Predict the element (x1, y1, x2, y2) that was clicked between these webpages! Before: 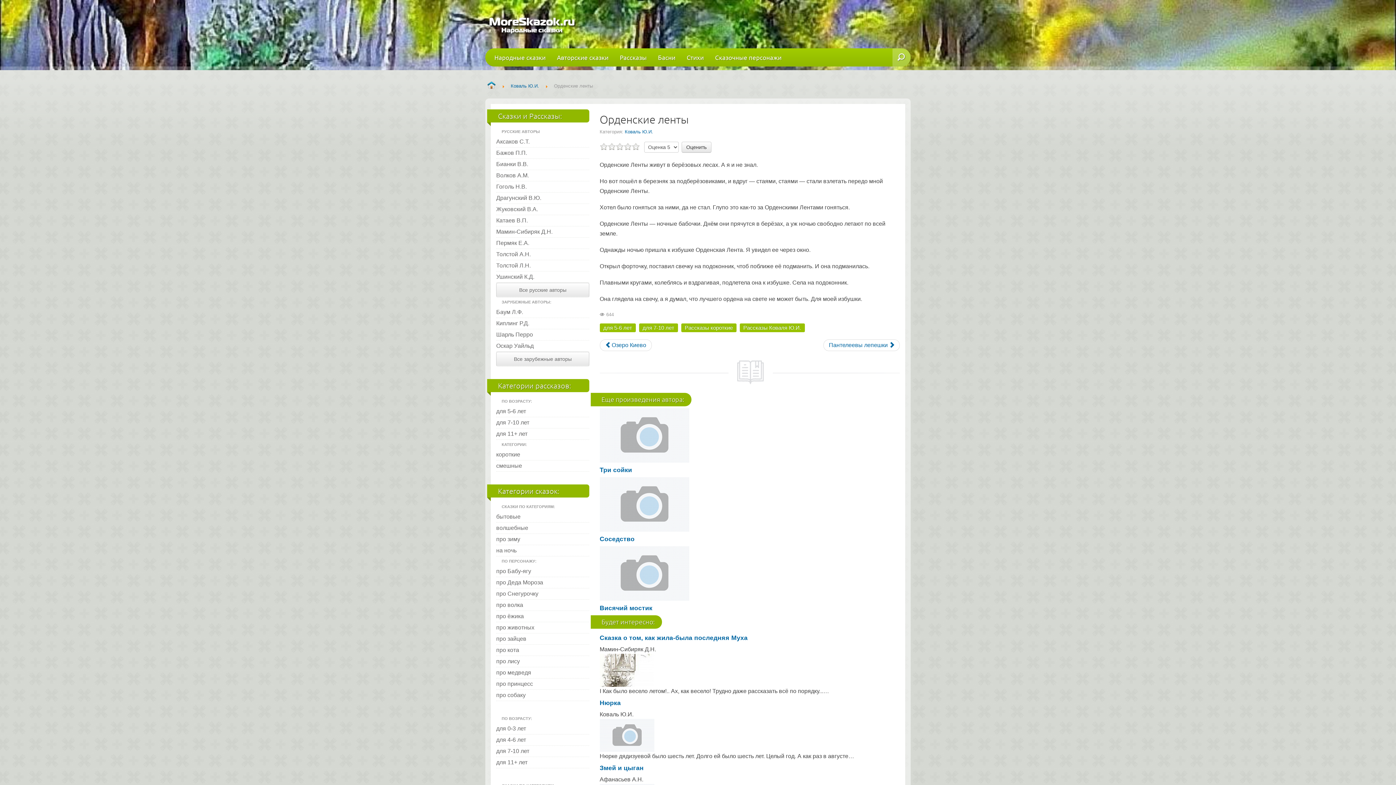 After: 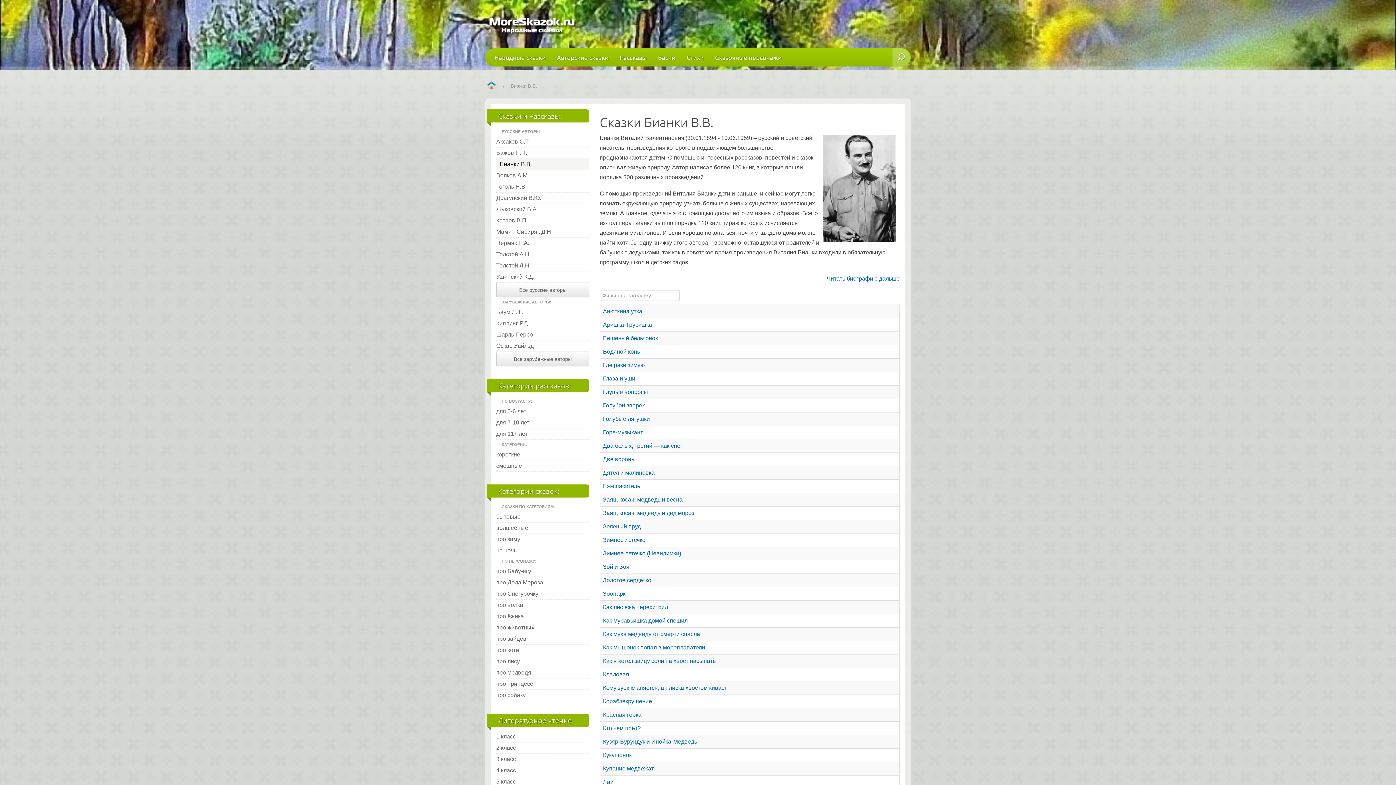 Action: bbox: (496, 158, 589, 170) label: Бианки В.В.